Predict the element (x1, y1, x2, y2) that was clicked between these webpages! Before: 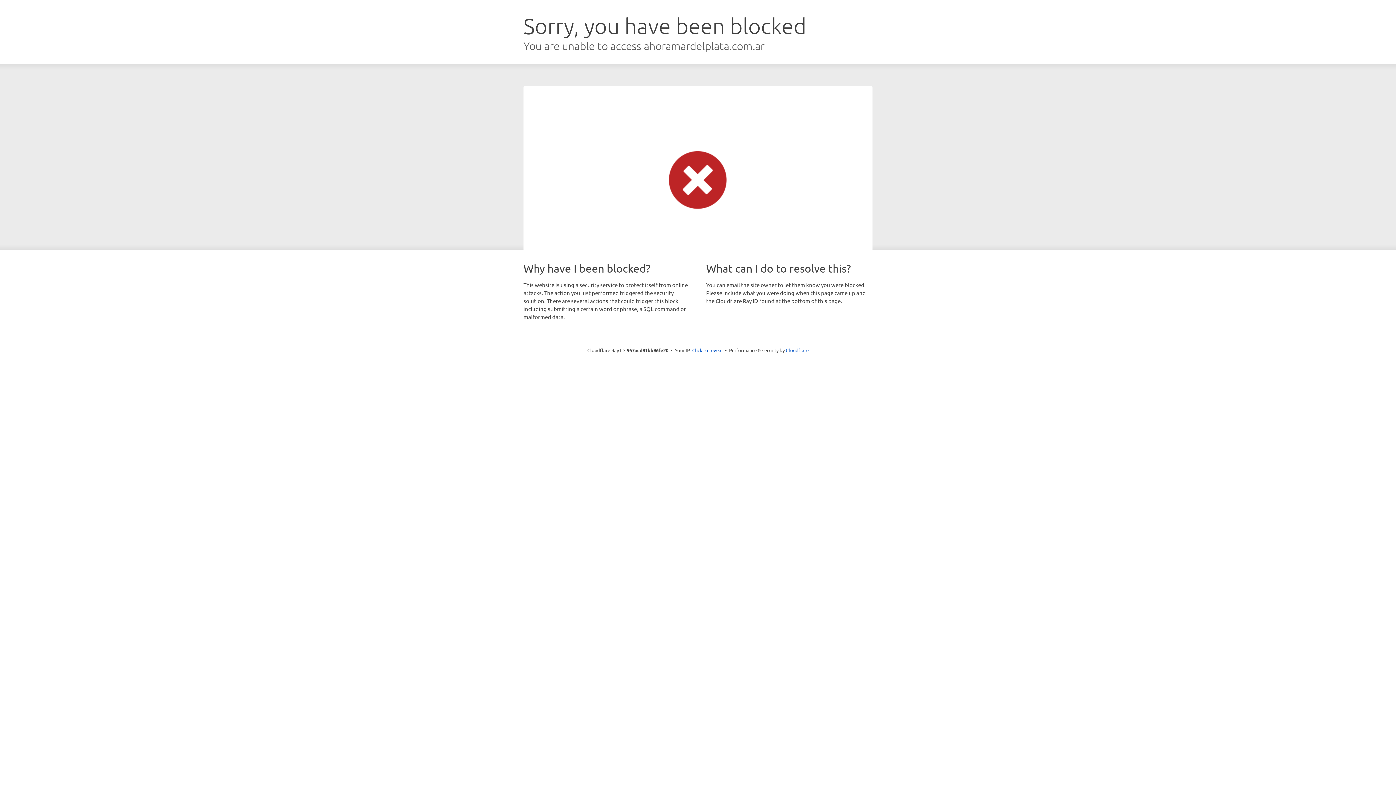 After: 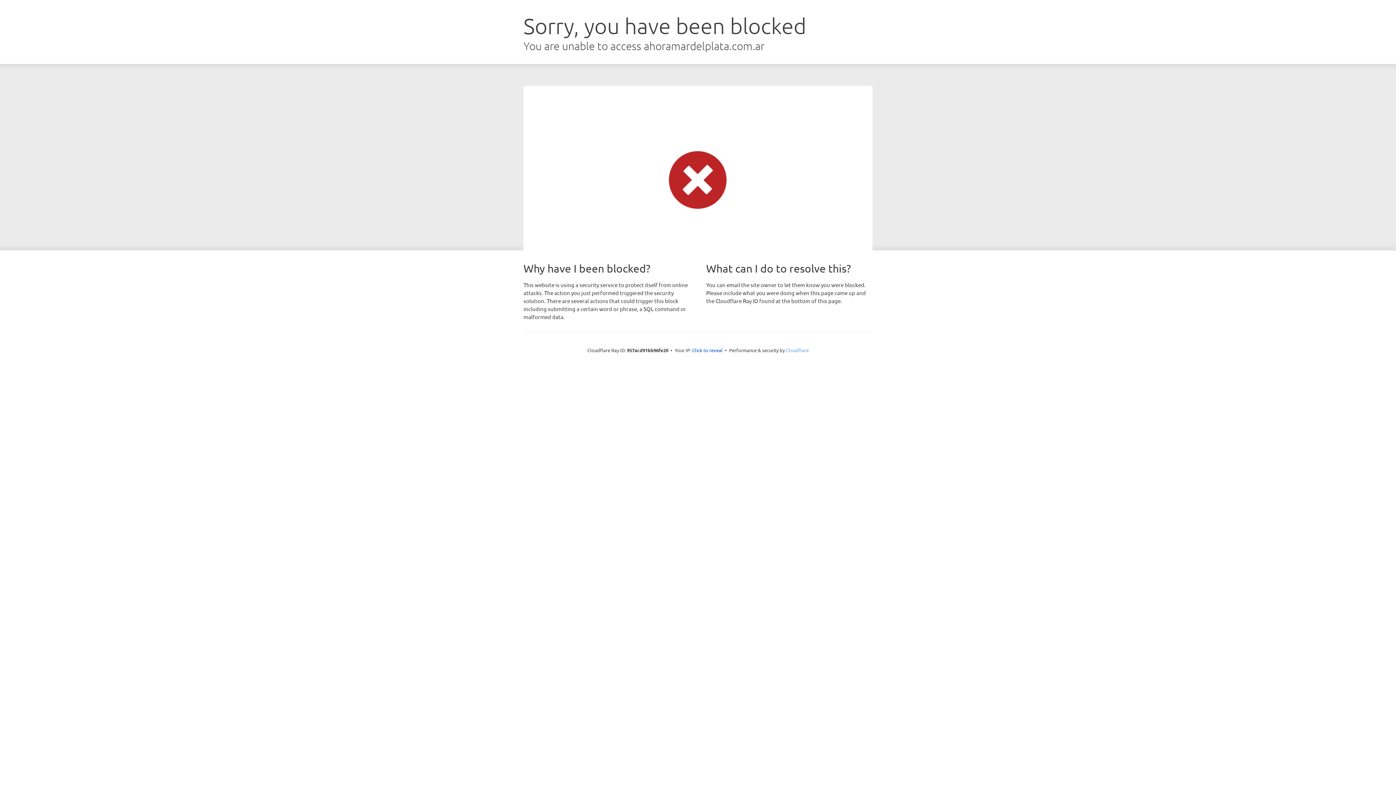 Action: label: Cloudflare bbox: (786, 347, 808, 353)